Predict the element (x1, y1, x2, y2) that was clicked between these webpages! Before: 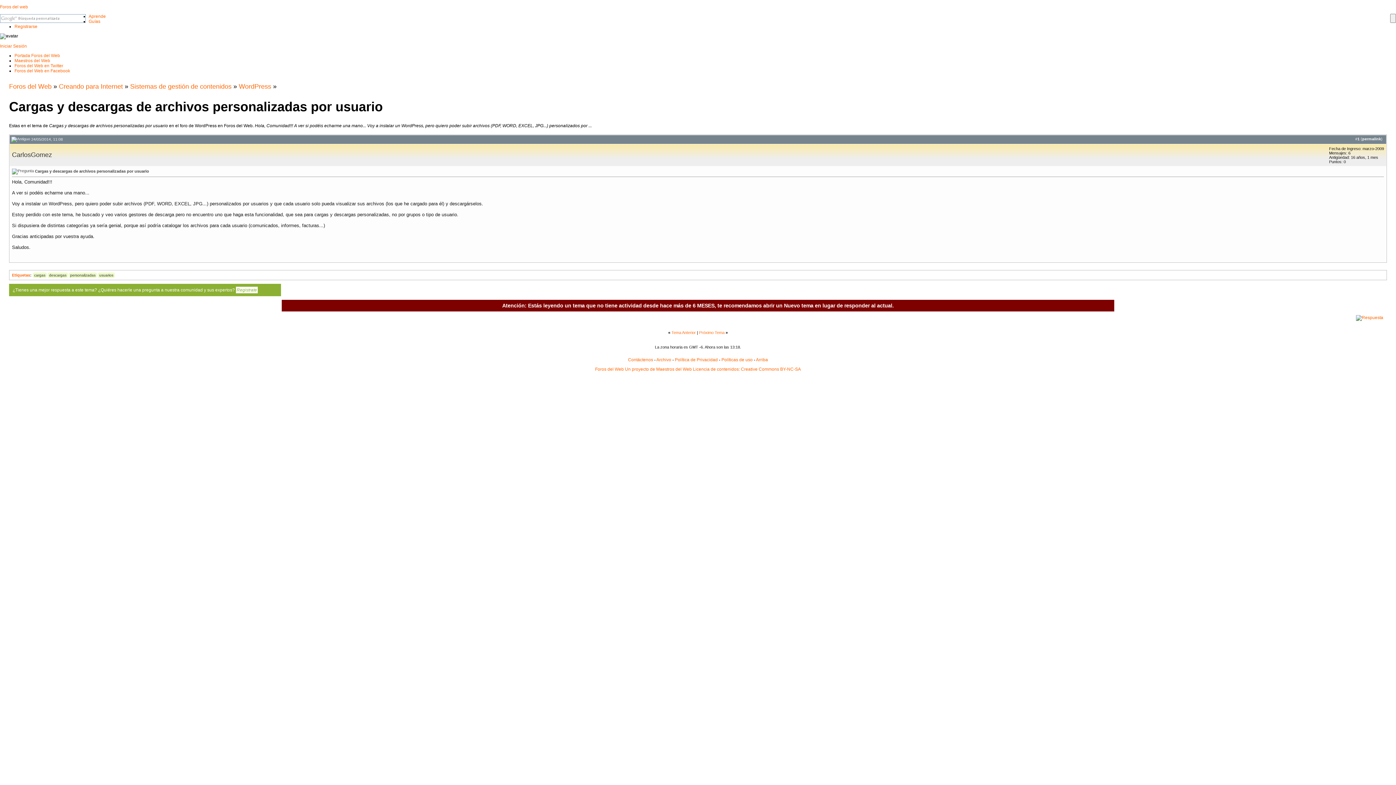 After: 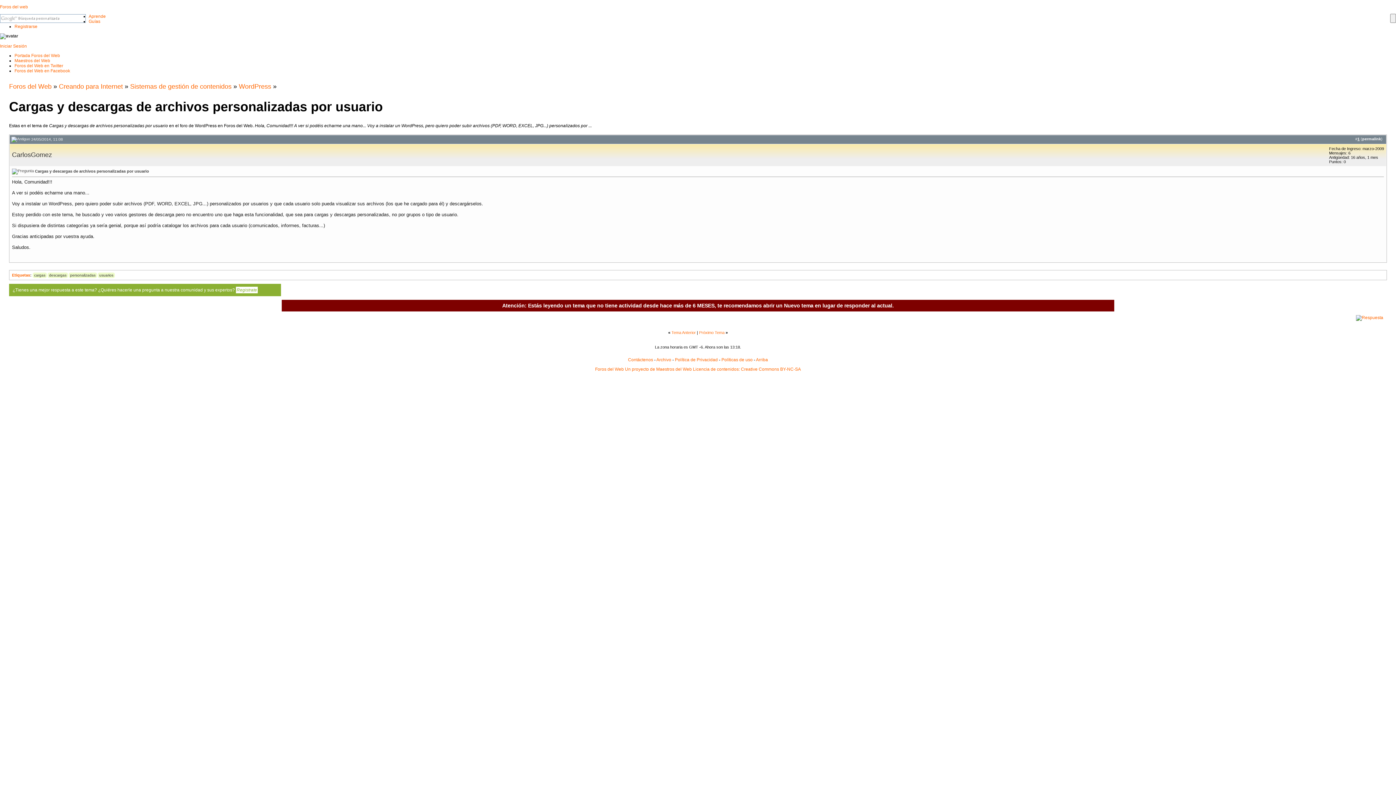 Action: label: 1 bbox: (1357, 136, 1360, 141)